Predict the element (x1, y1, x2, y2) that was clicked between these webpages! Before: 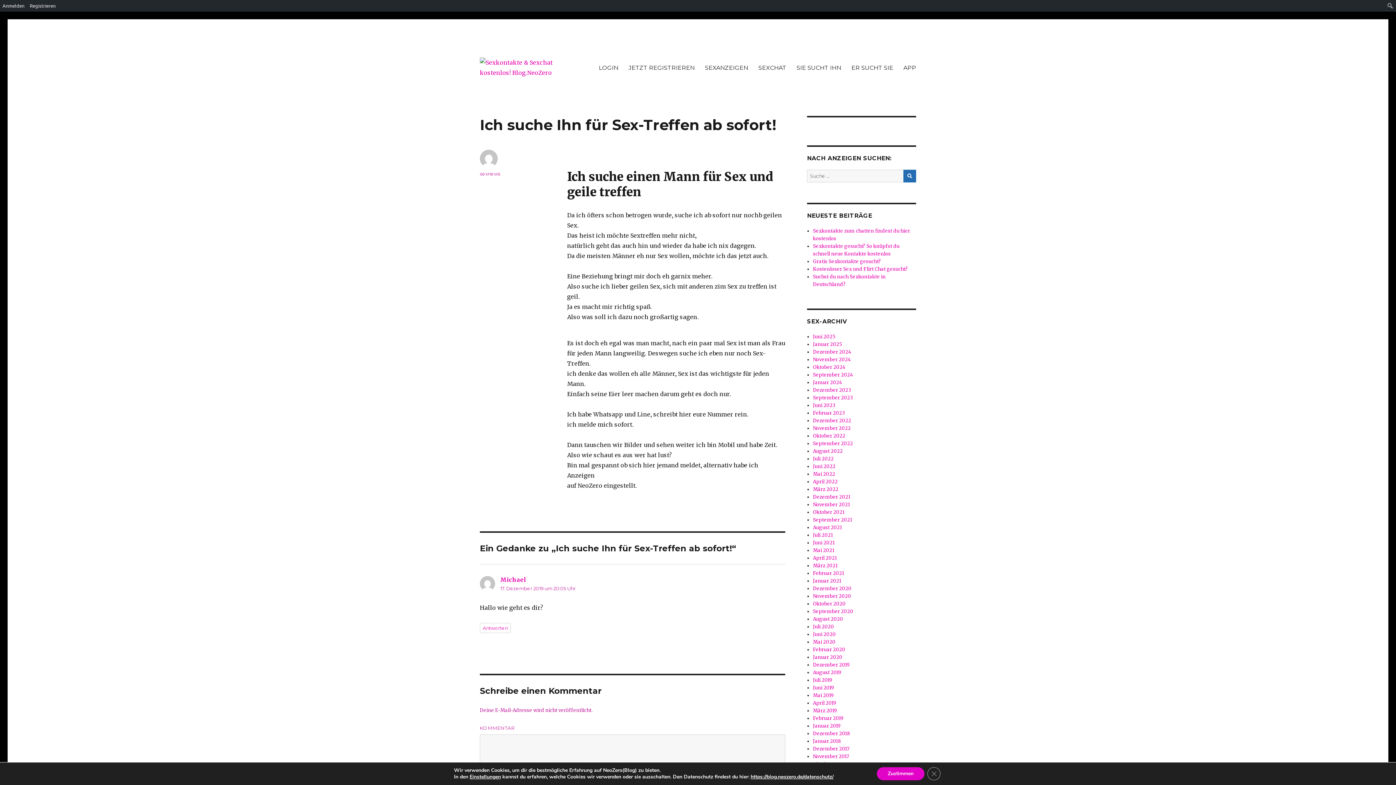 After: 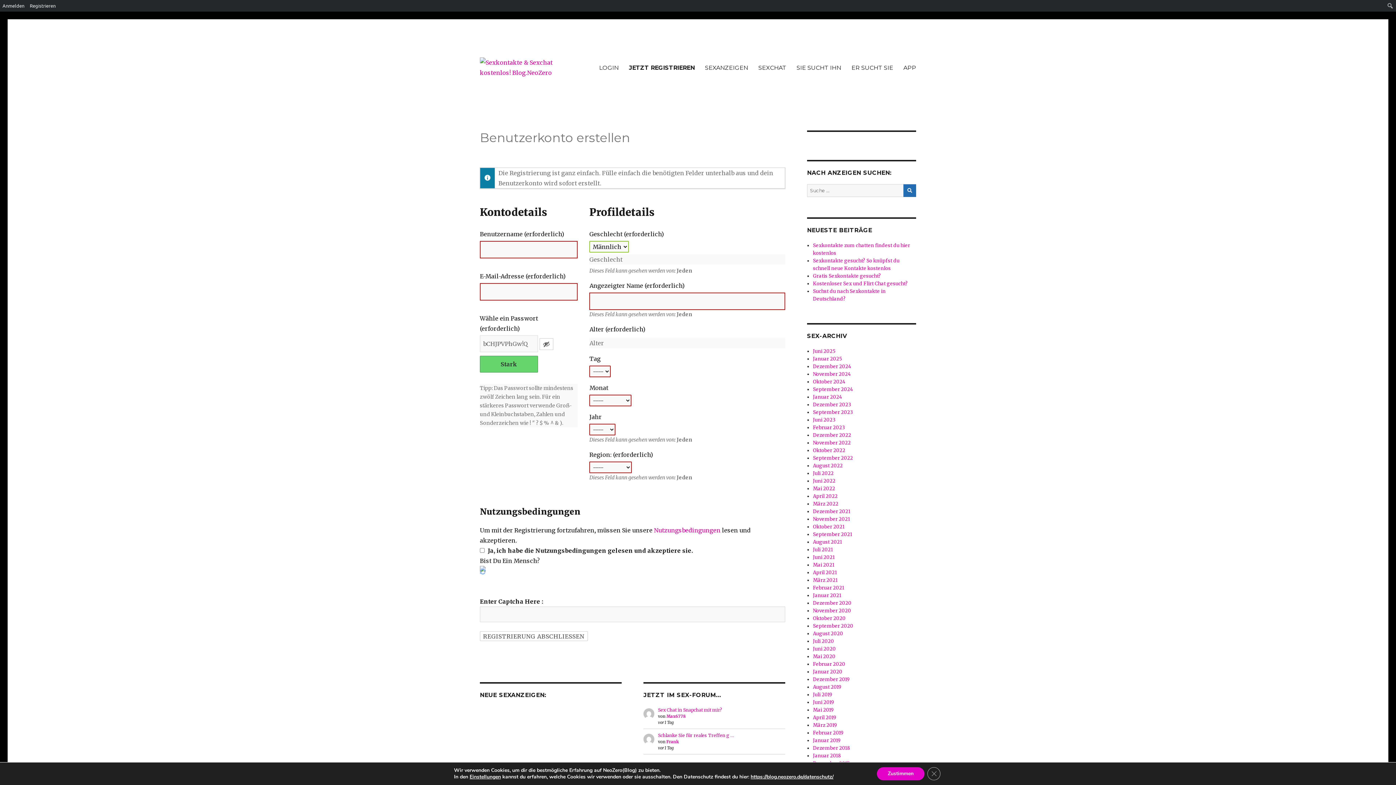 Action: bbox: (27, 0, 58, 11) label: Registrieren